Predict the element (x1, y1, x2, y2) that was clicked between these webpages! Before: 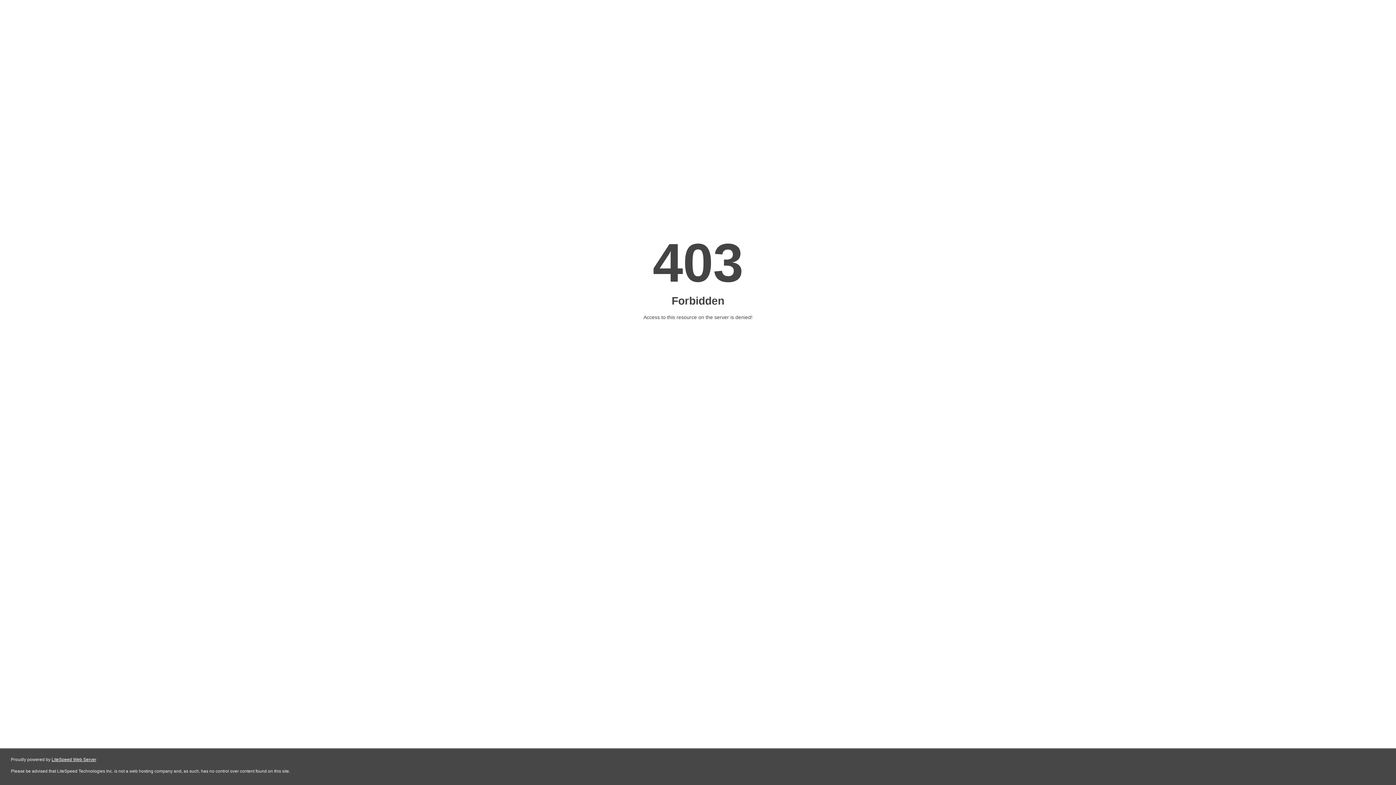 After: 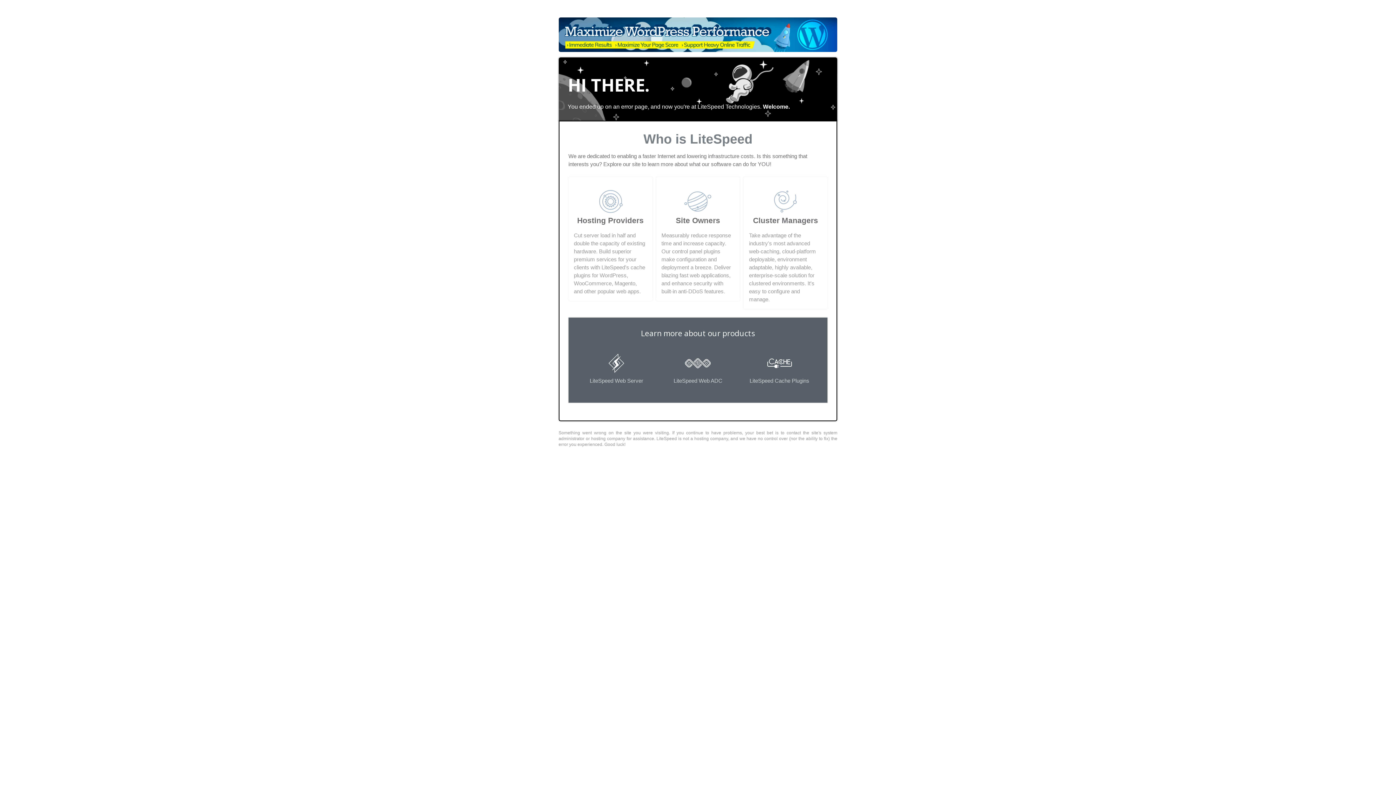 Action: bbox: (51, 757, 96, 762) label: LiteSpeed Web Server